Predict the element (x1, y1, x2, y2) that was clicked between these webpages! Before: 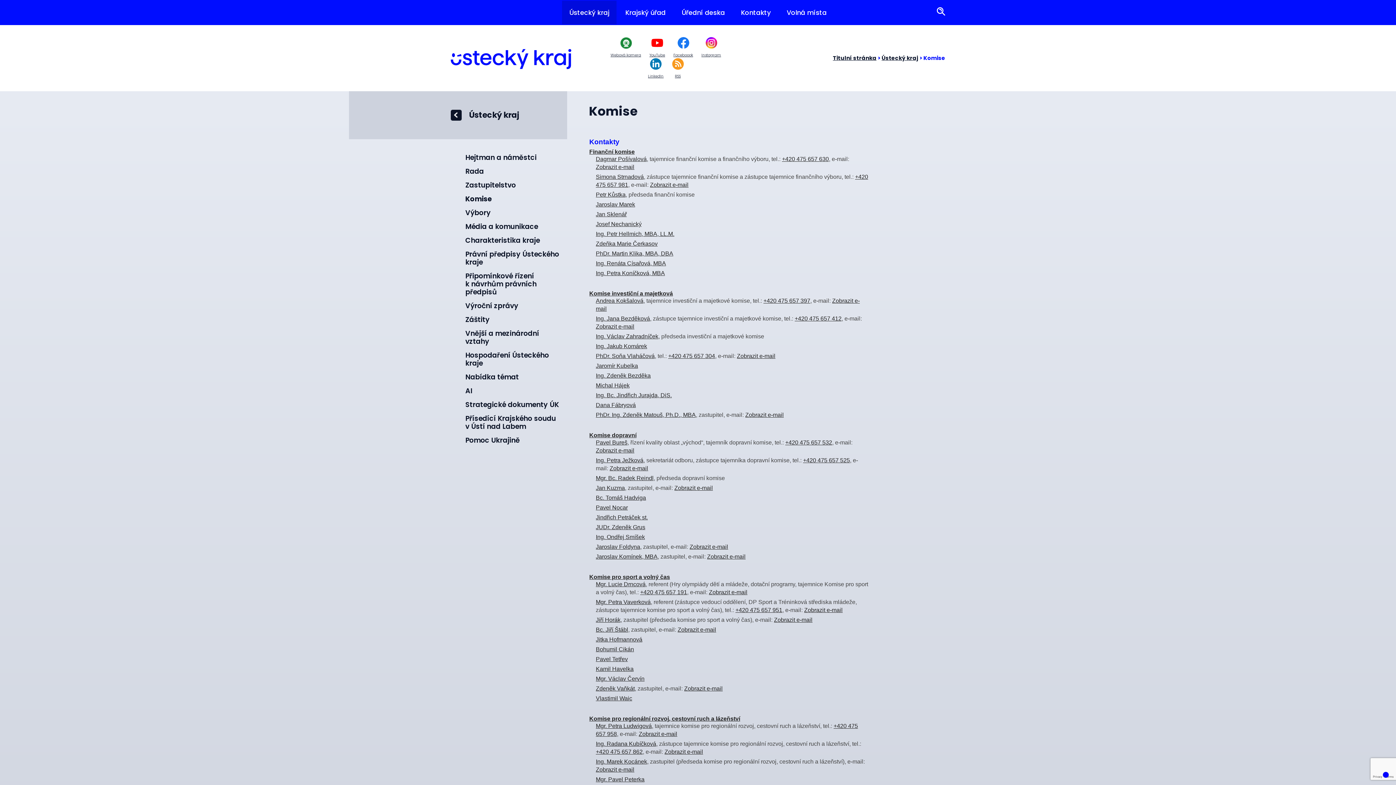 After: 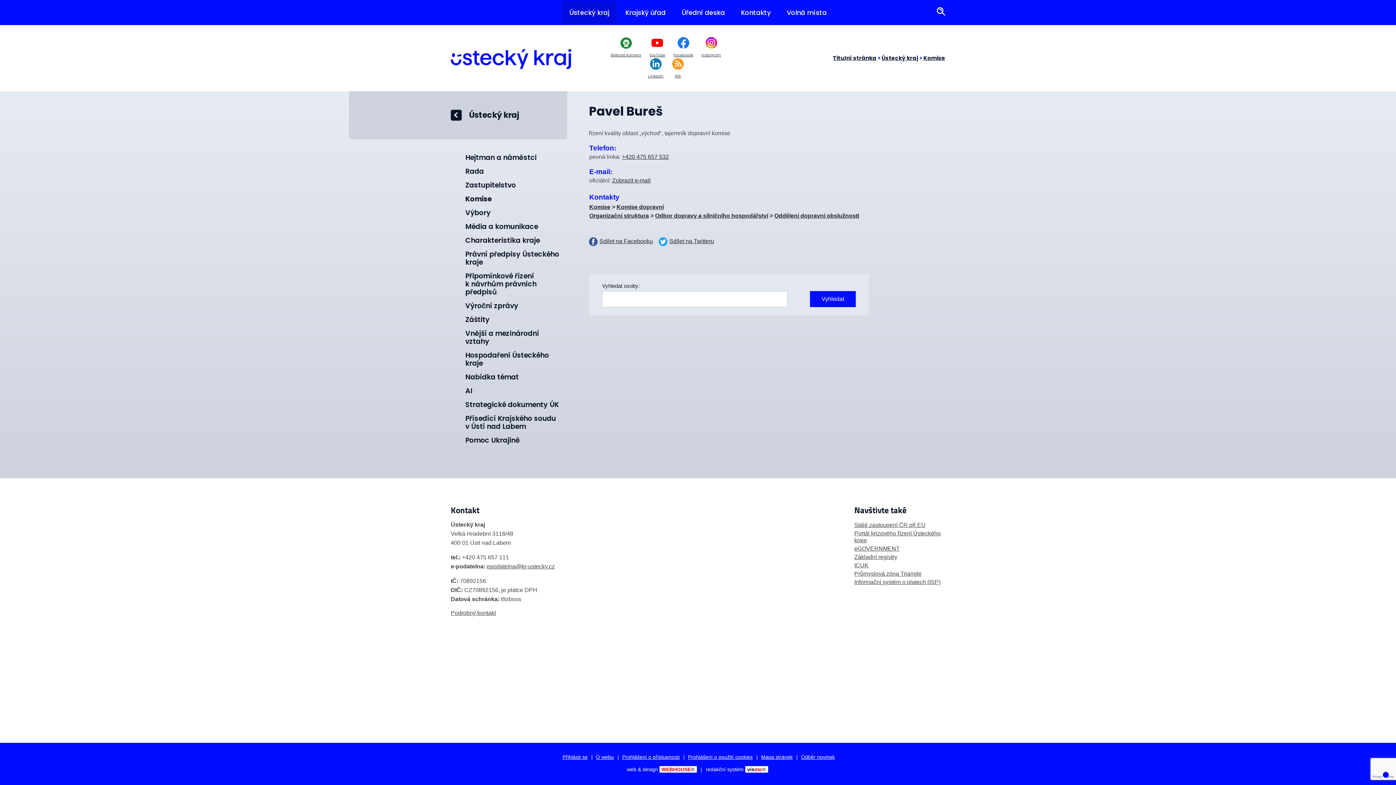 Action: label: Zobrazit e-mail bbox: (596, 447, 634, 453)